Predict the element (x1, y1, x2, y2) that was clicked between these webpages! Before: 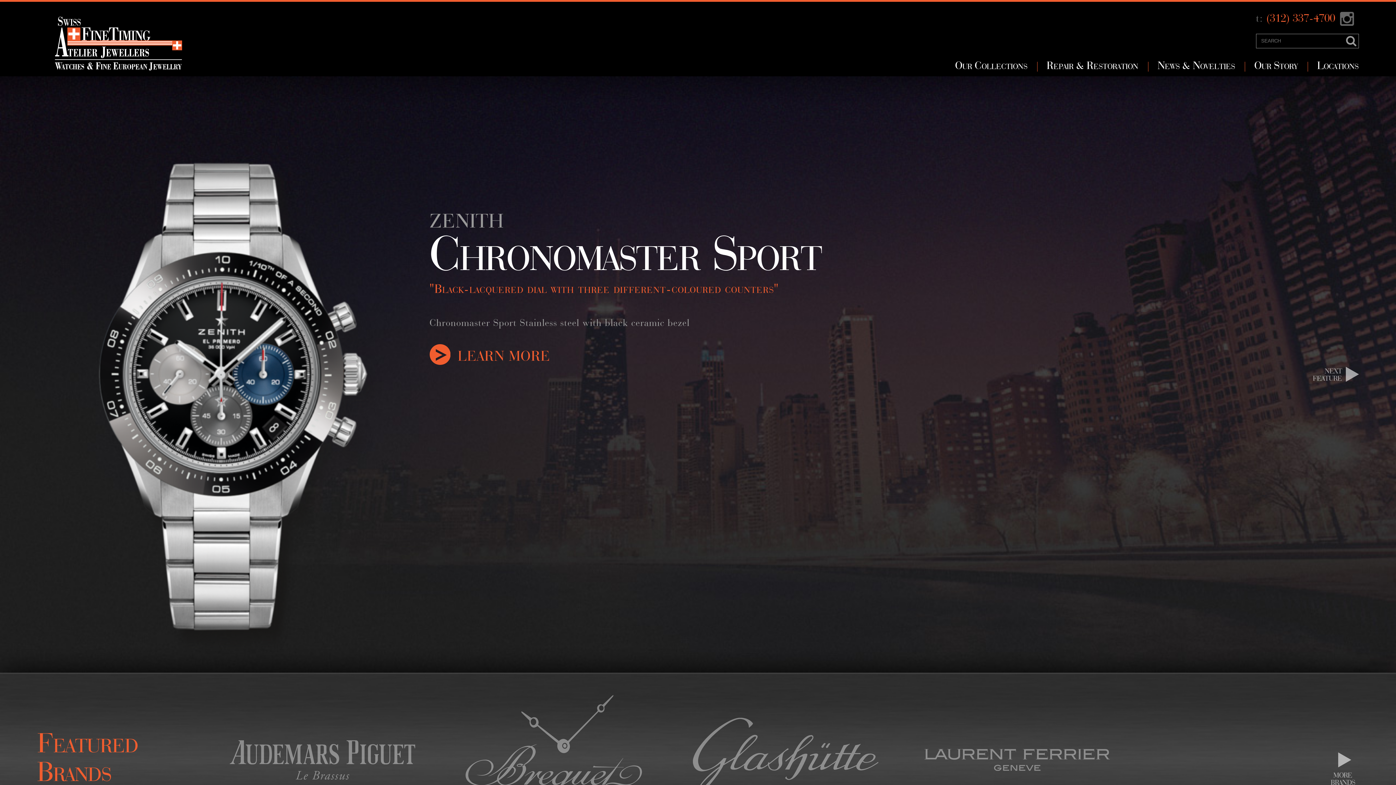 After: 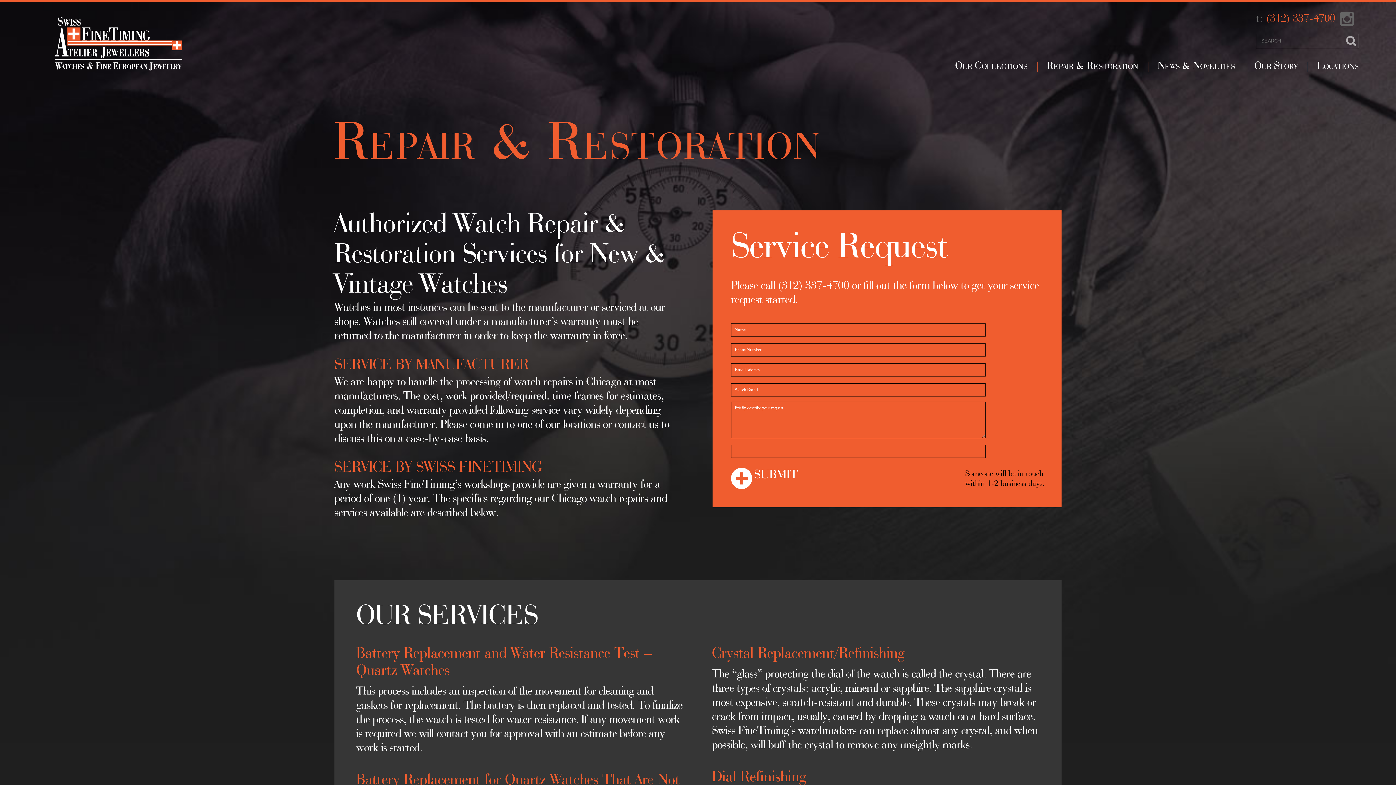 Action: bbox: (1046, 60, 1138, 72) label: Repair & Restoration